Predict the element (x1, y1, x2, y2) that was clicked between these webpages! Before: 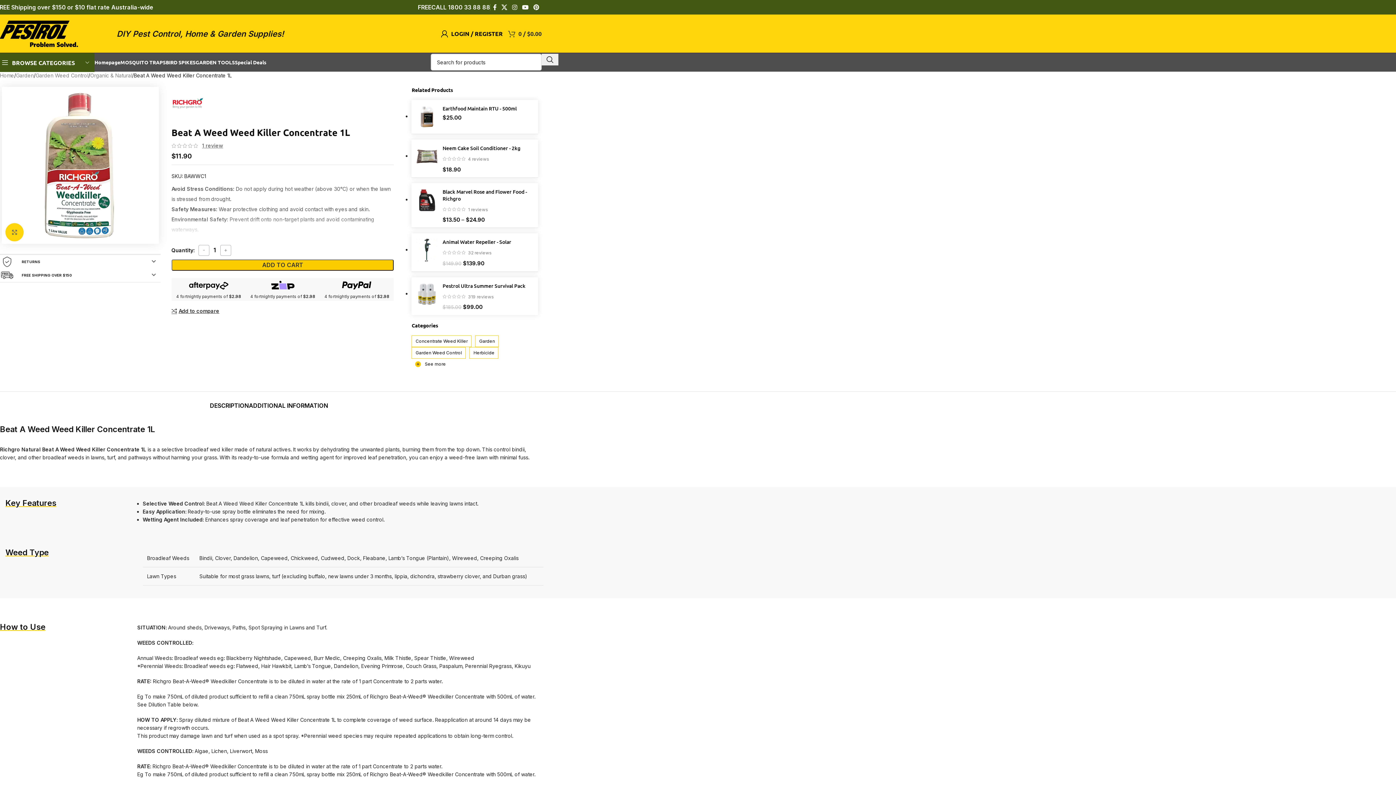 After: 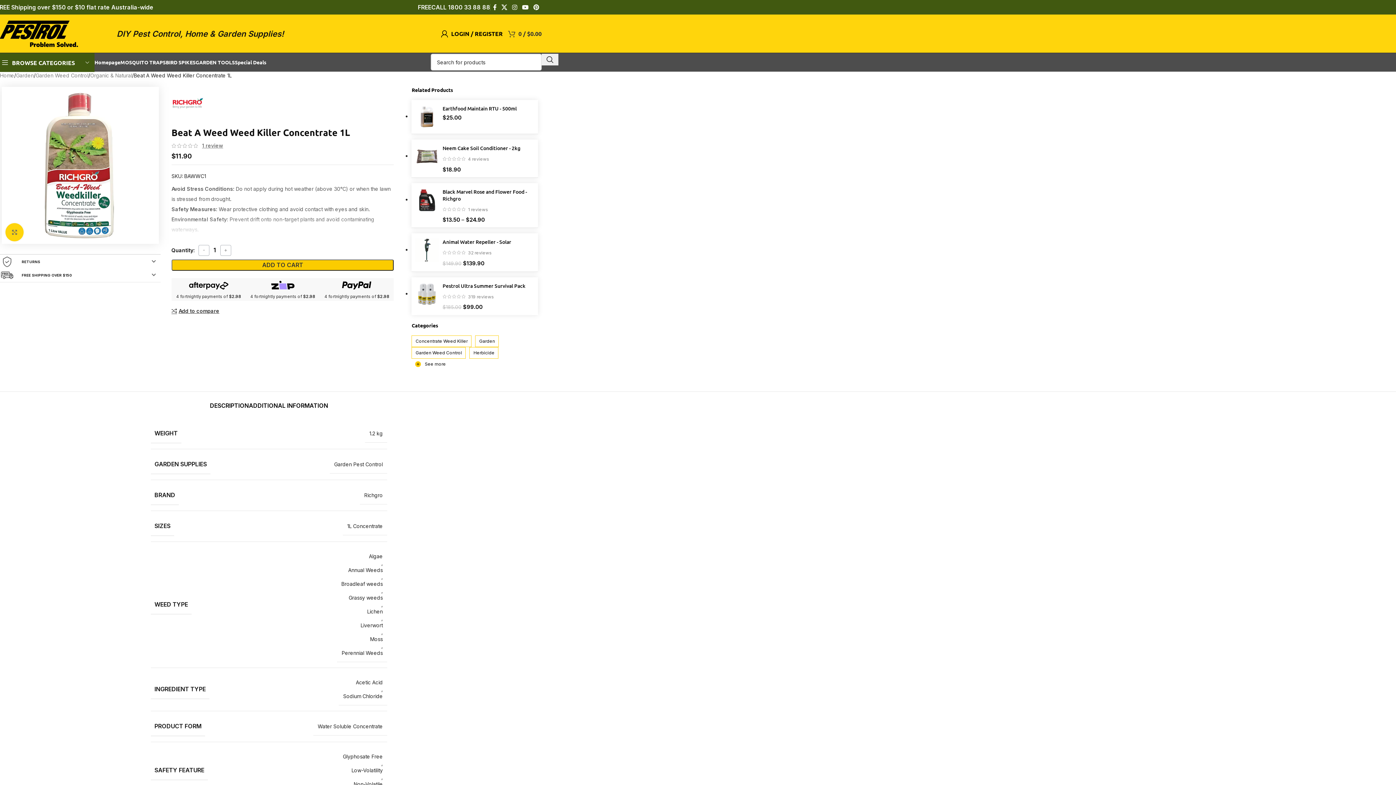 Action: label: ADDITIONAL INFORMATION bbox: (248, 391, 328, 413)